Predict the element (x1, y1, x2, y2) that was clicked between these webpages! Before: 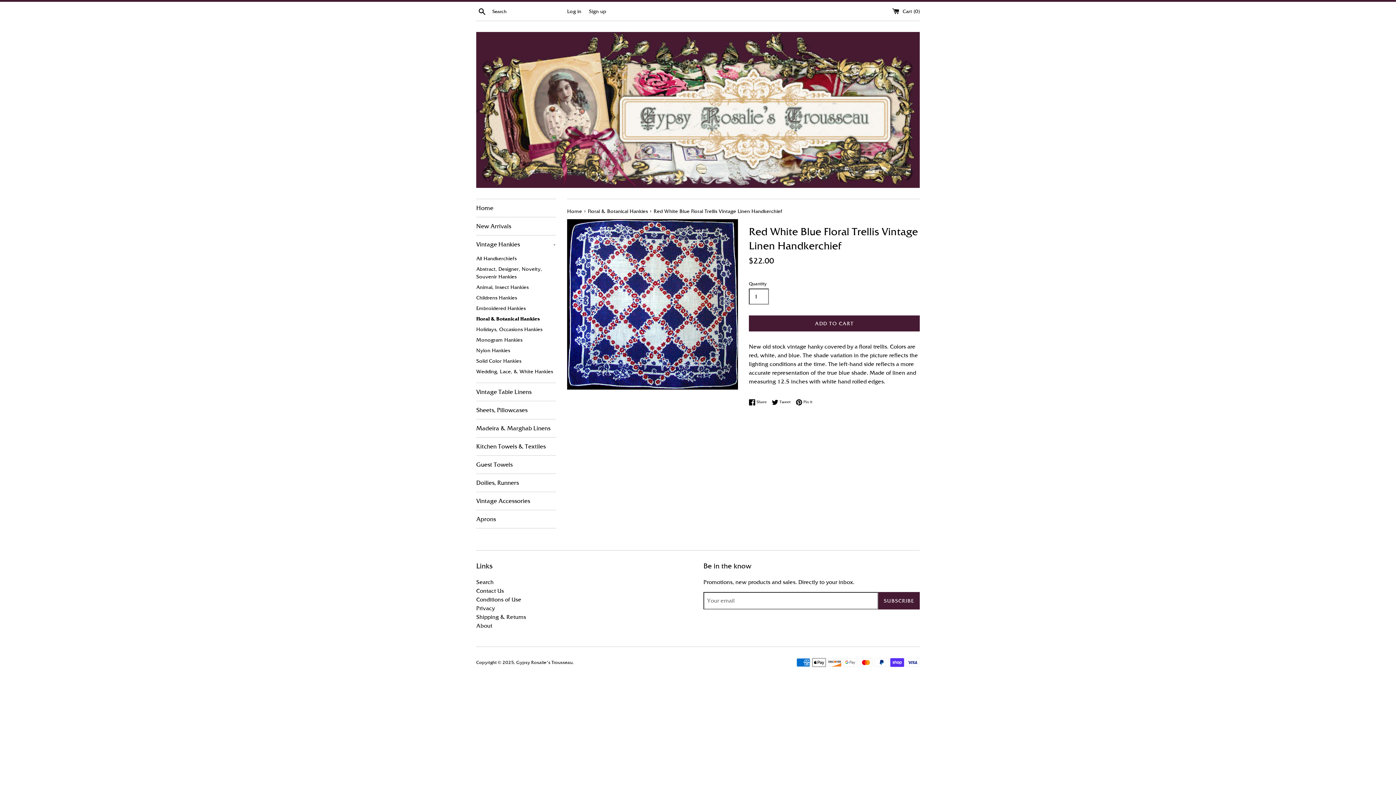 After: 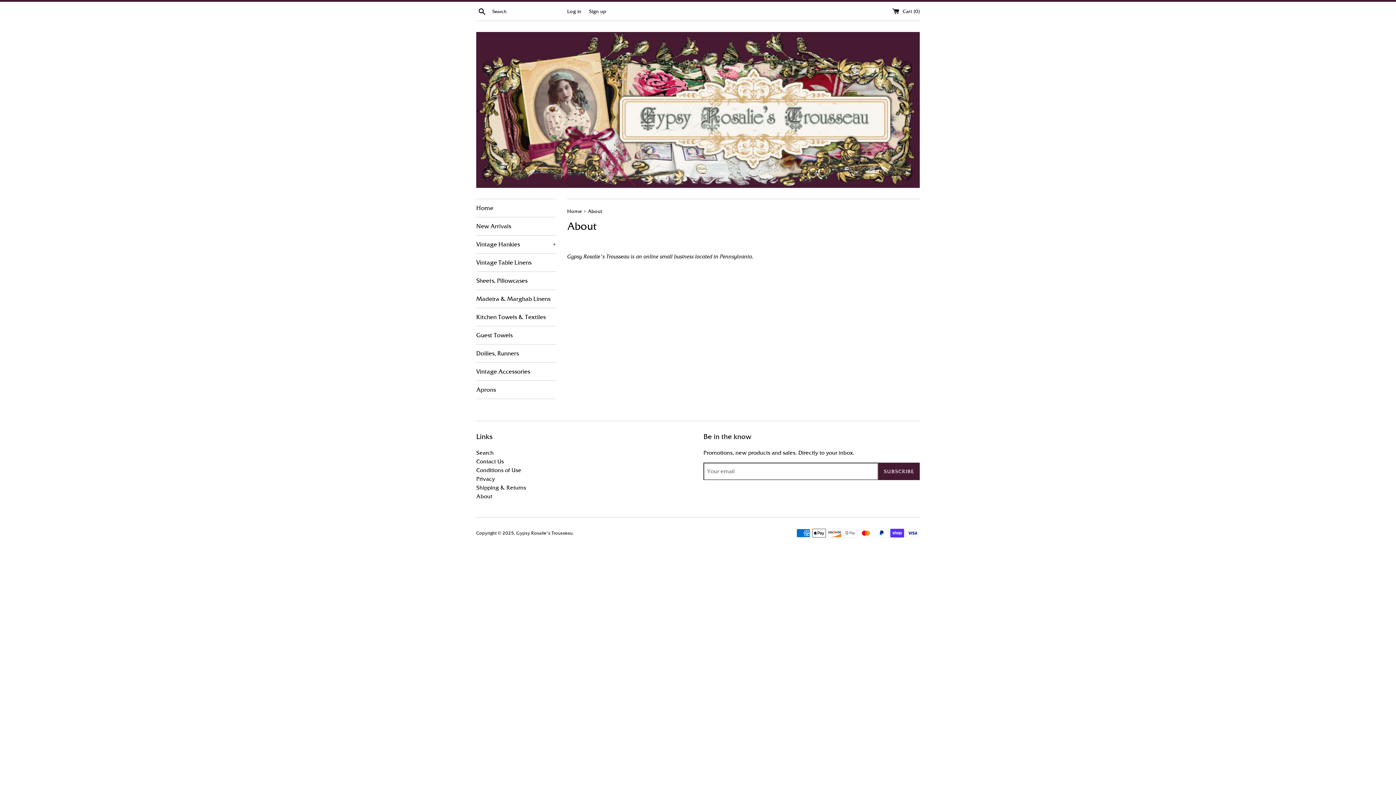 Action: bbox: (476, 622, 492, 629) label: About